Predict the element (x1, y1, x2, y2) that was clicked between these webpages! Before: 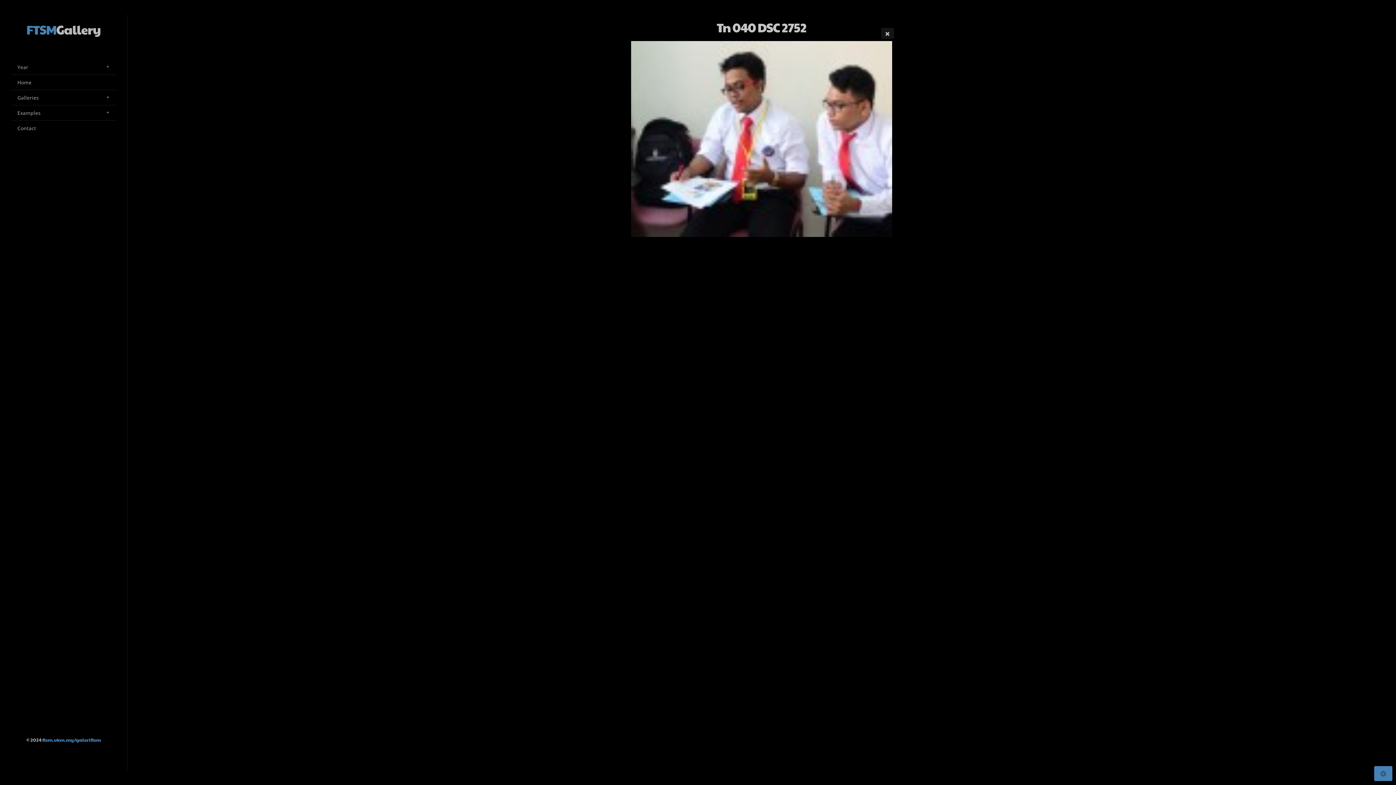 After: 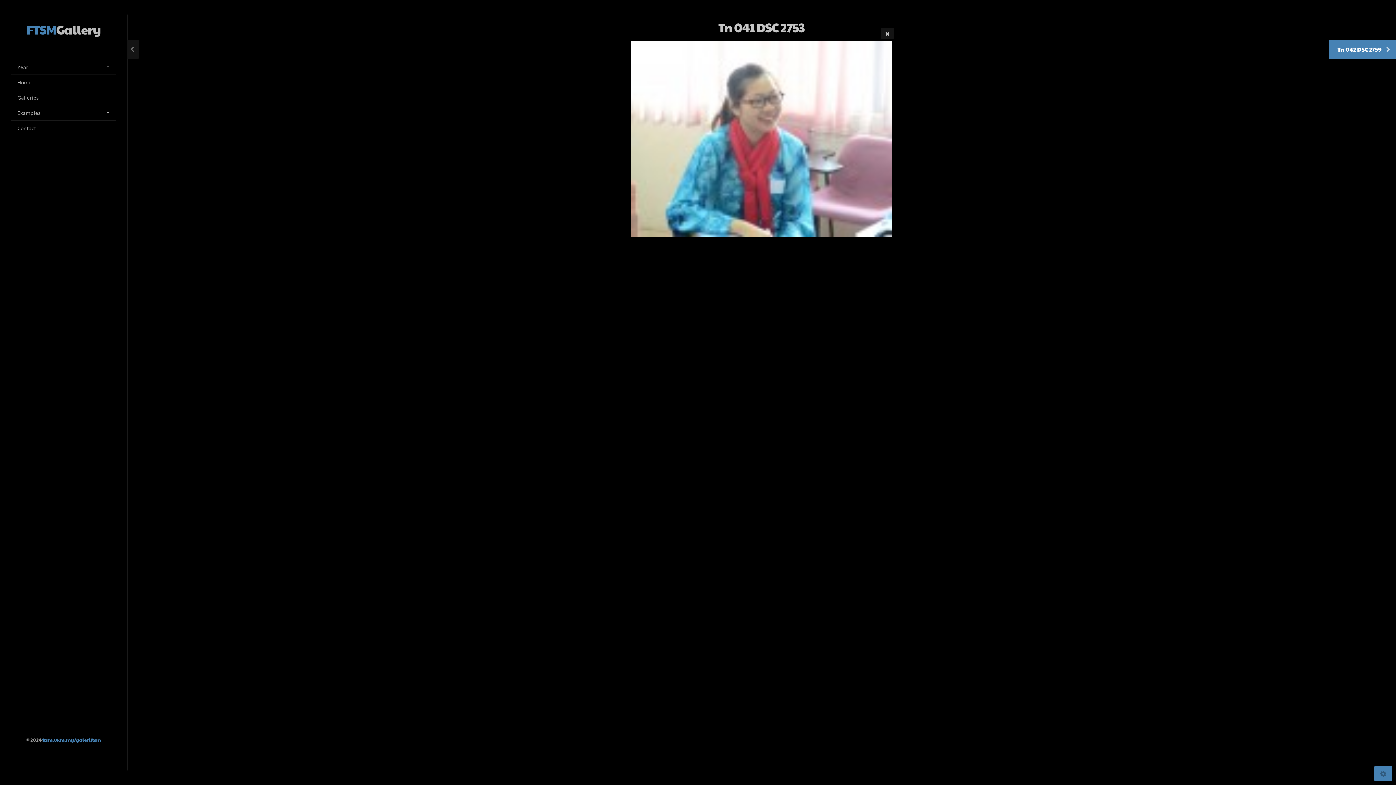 Action: label: Tn 041 DSC 2753 bbox: (1384, 40, 1396, 58)